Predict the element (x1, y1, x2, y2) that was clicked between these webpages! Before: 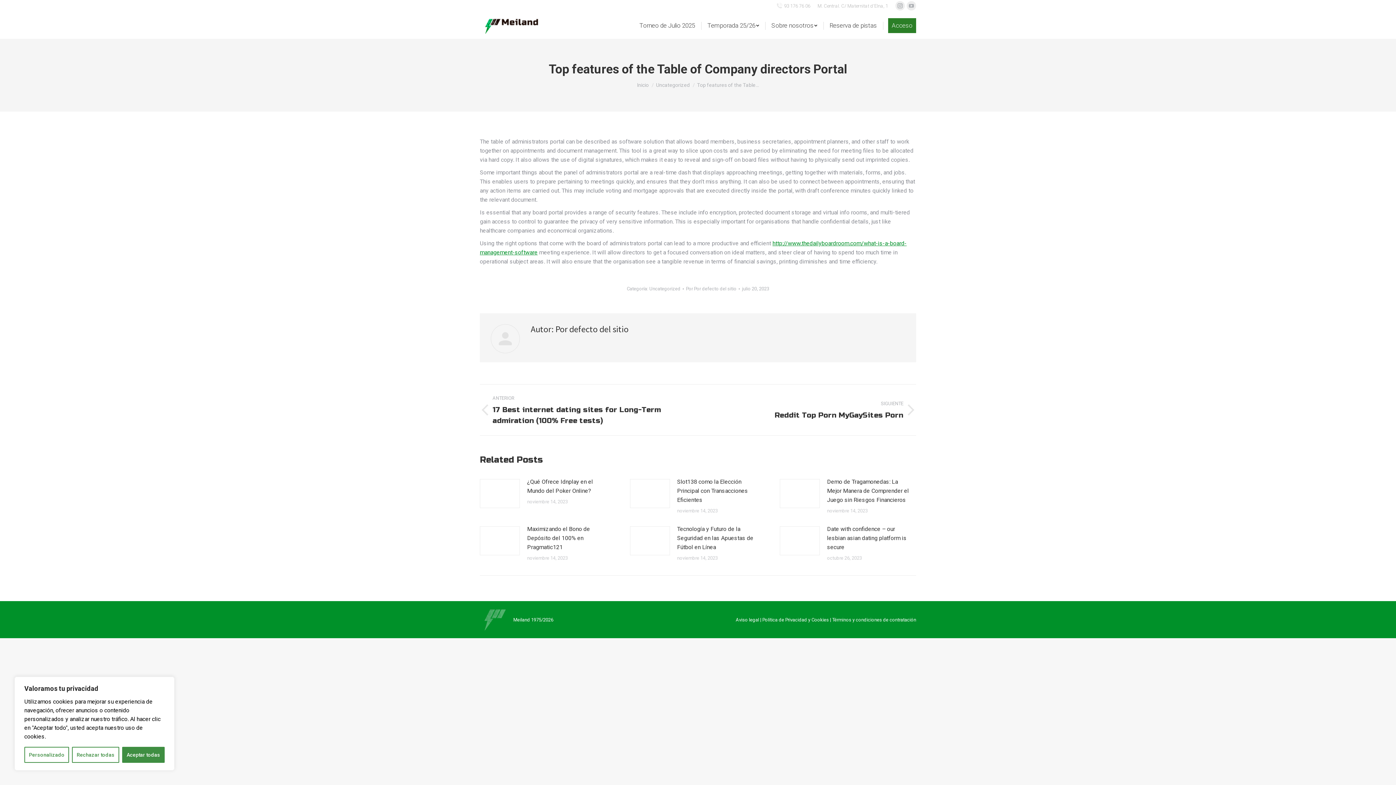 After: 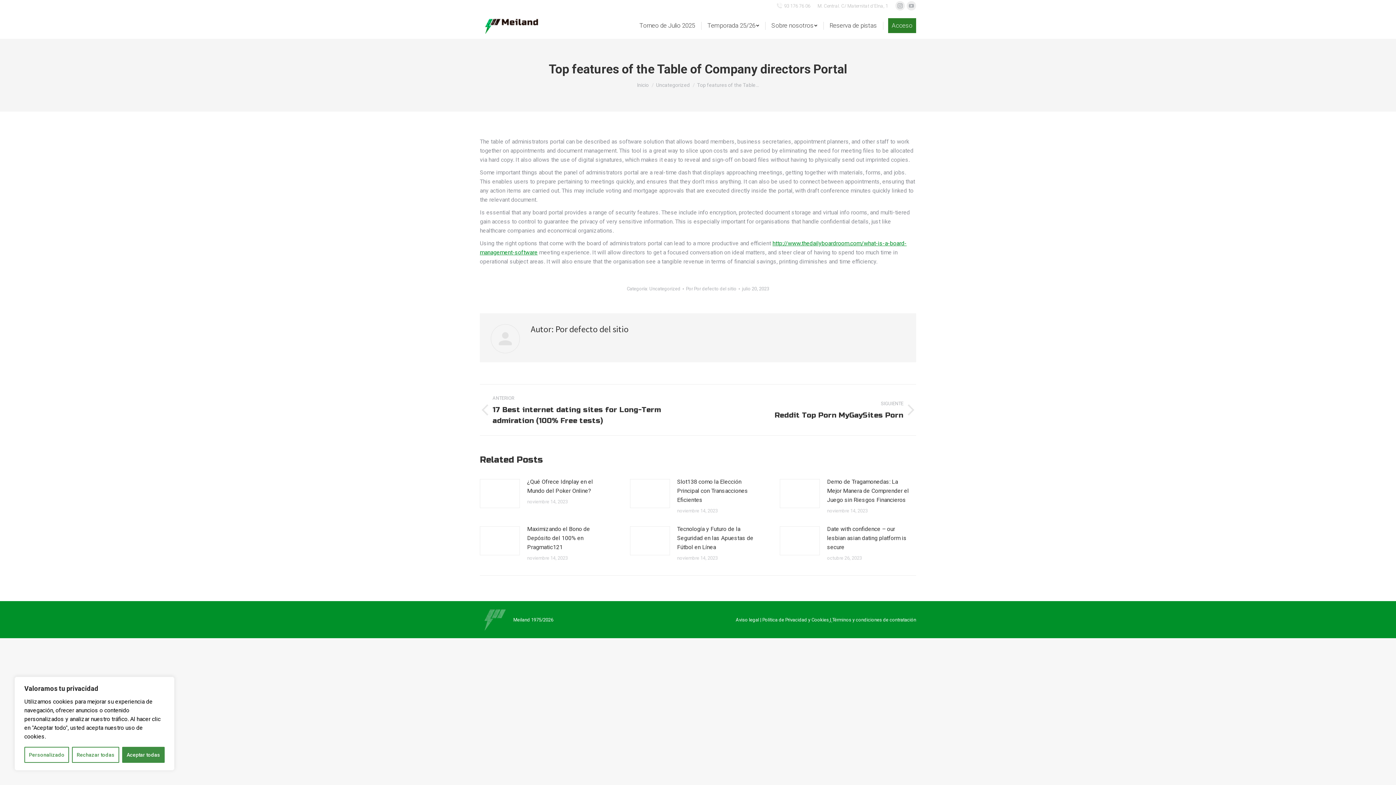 Action: label:  |  bbox: (829, 617, 832, 622)